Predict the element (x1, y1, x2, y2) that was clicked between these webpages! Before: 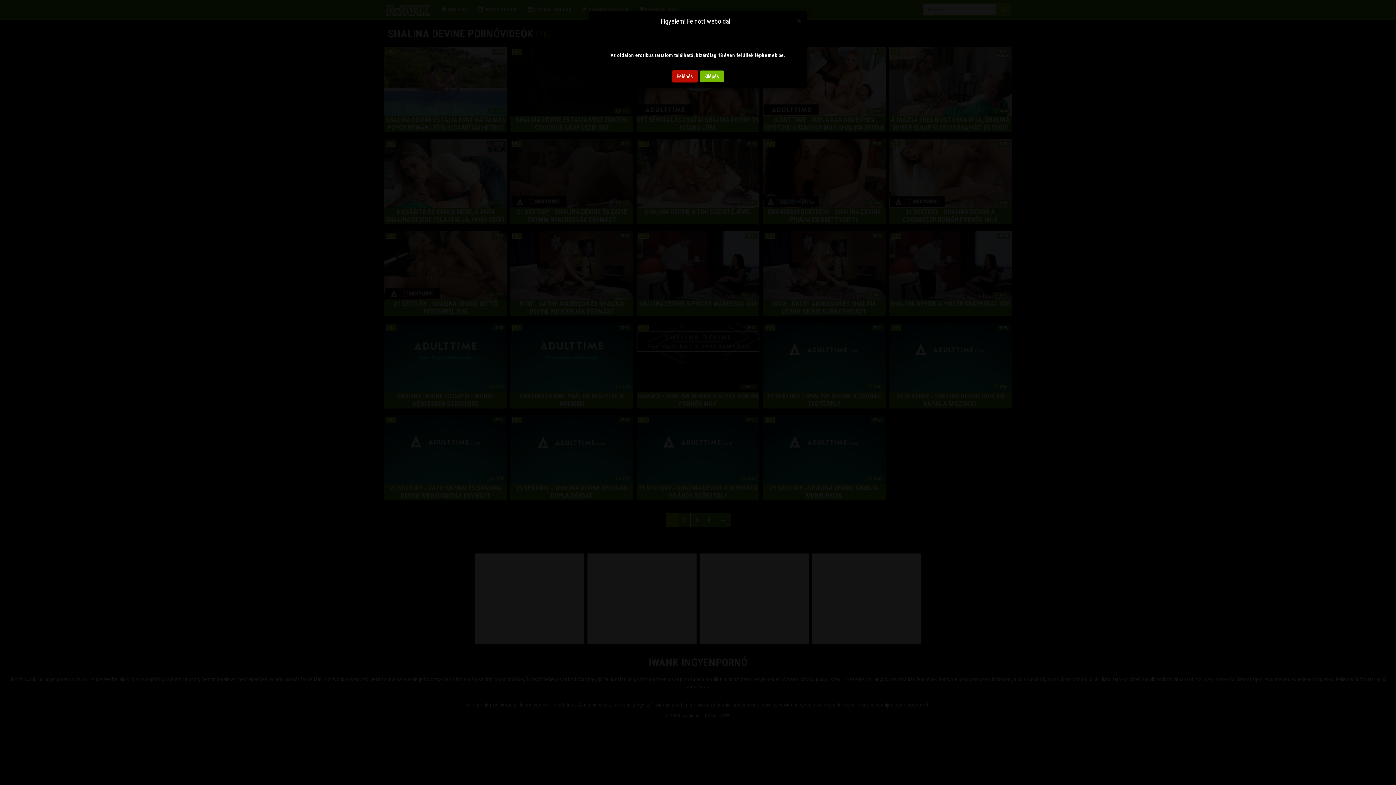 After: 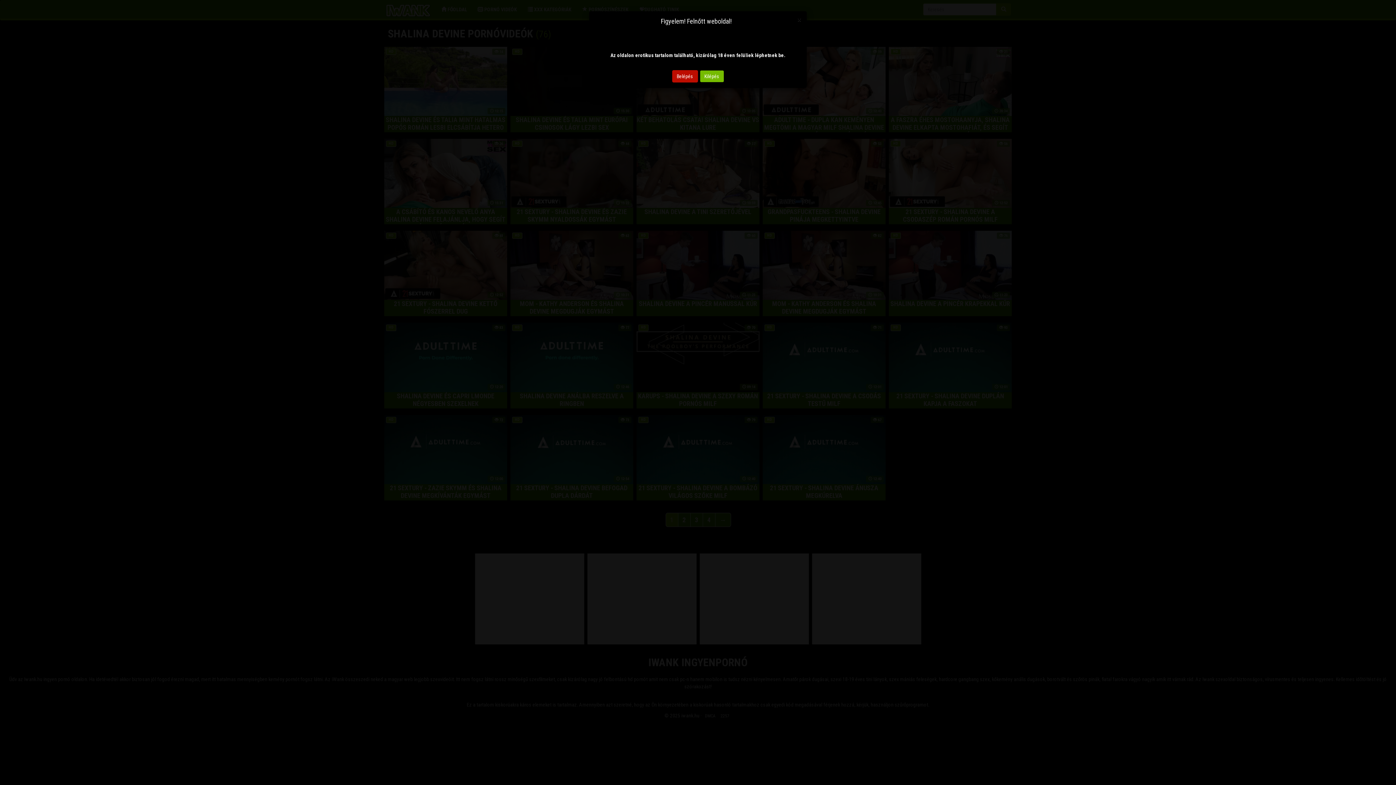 Action: label: Kilépés bbox: (699, 70, 724, 82)